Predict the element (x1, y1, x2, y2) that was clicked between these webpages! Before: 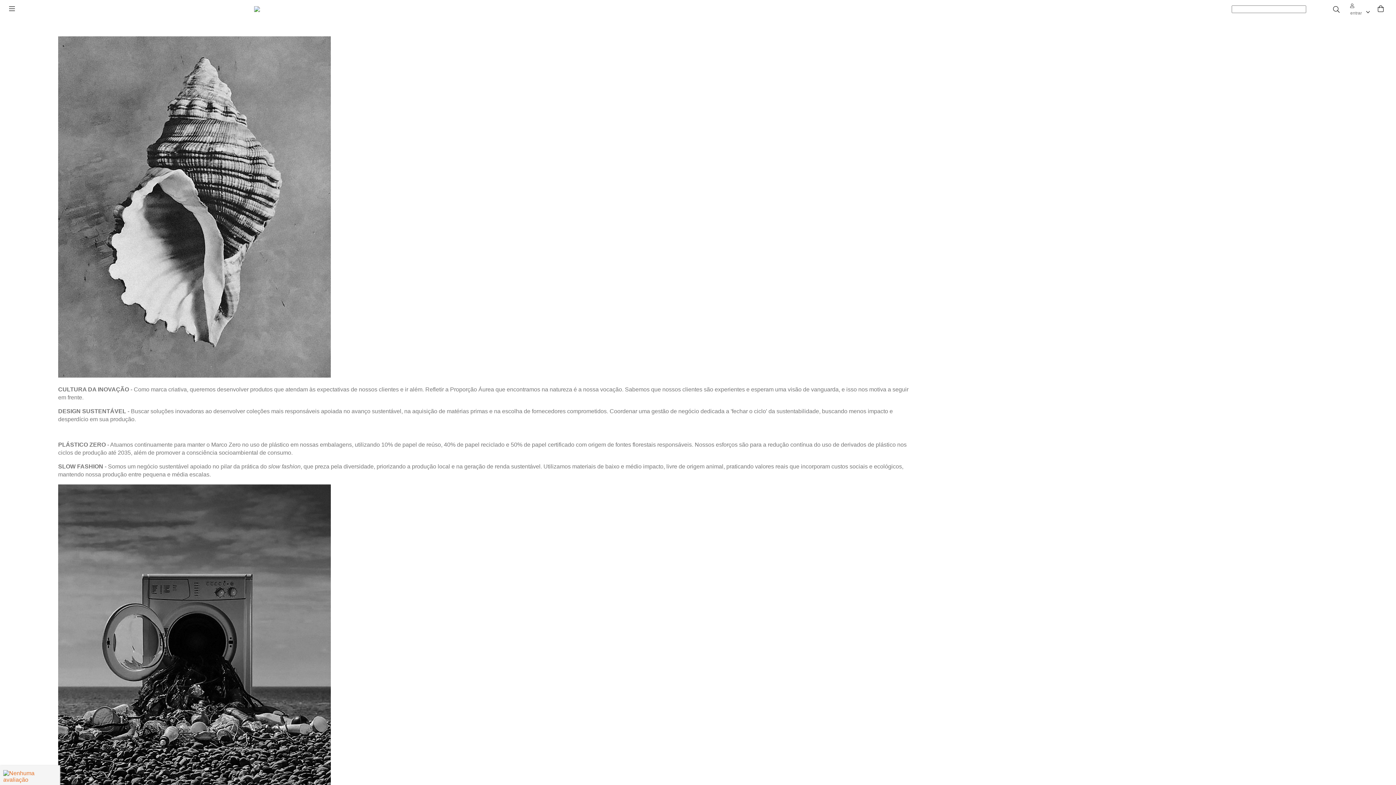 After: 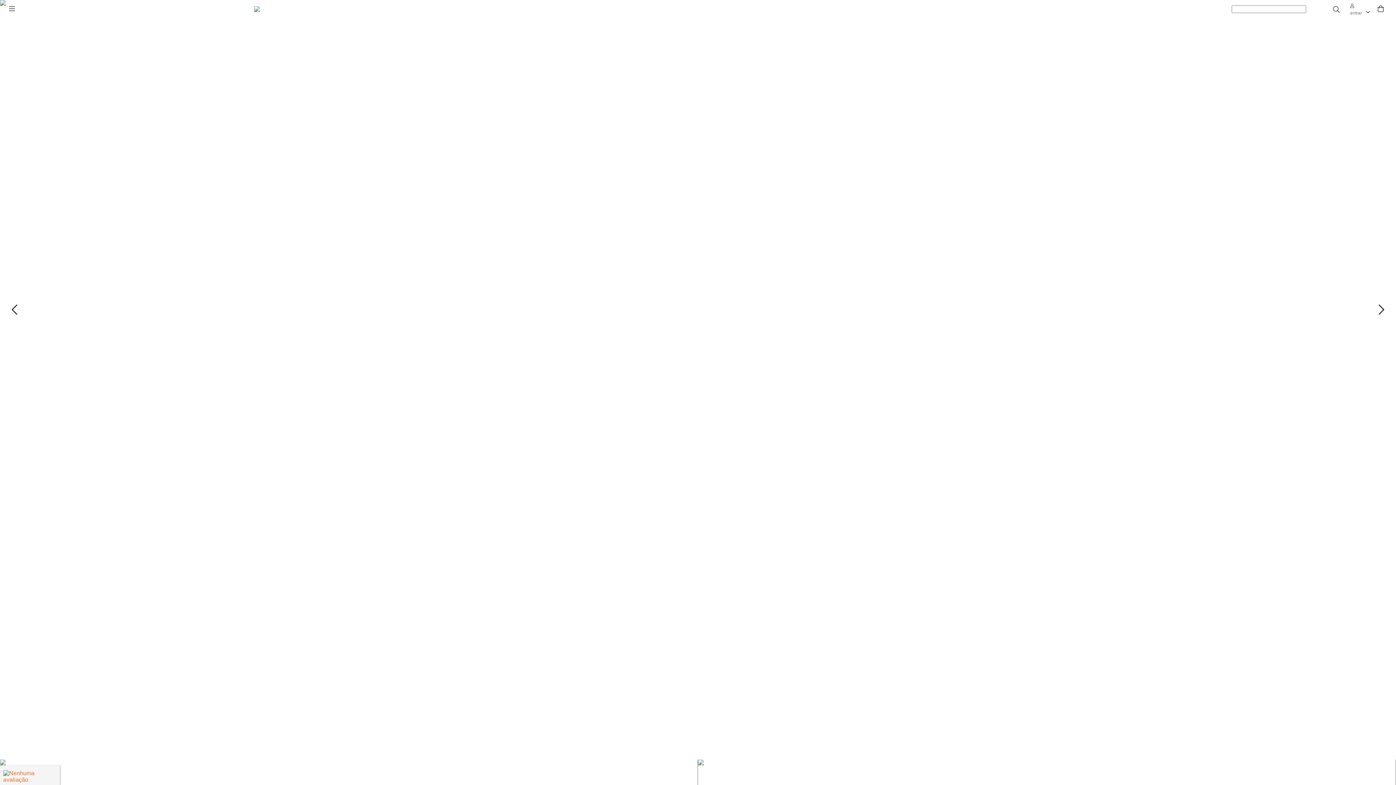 Action: bbox: (254, 5, 305, 12)